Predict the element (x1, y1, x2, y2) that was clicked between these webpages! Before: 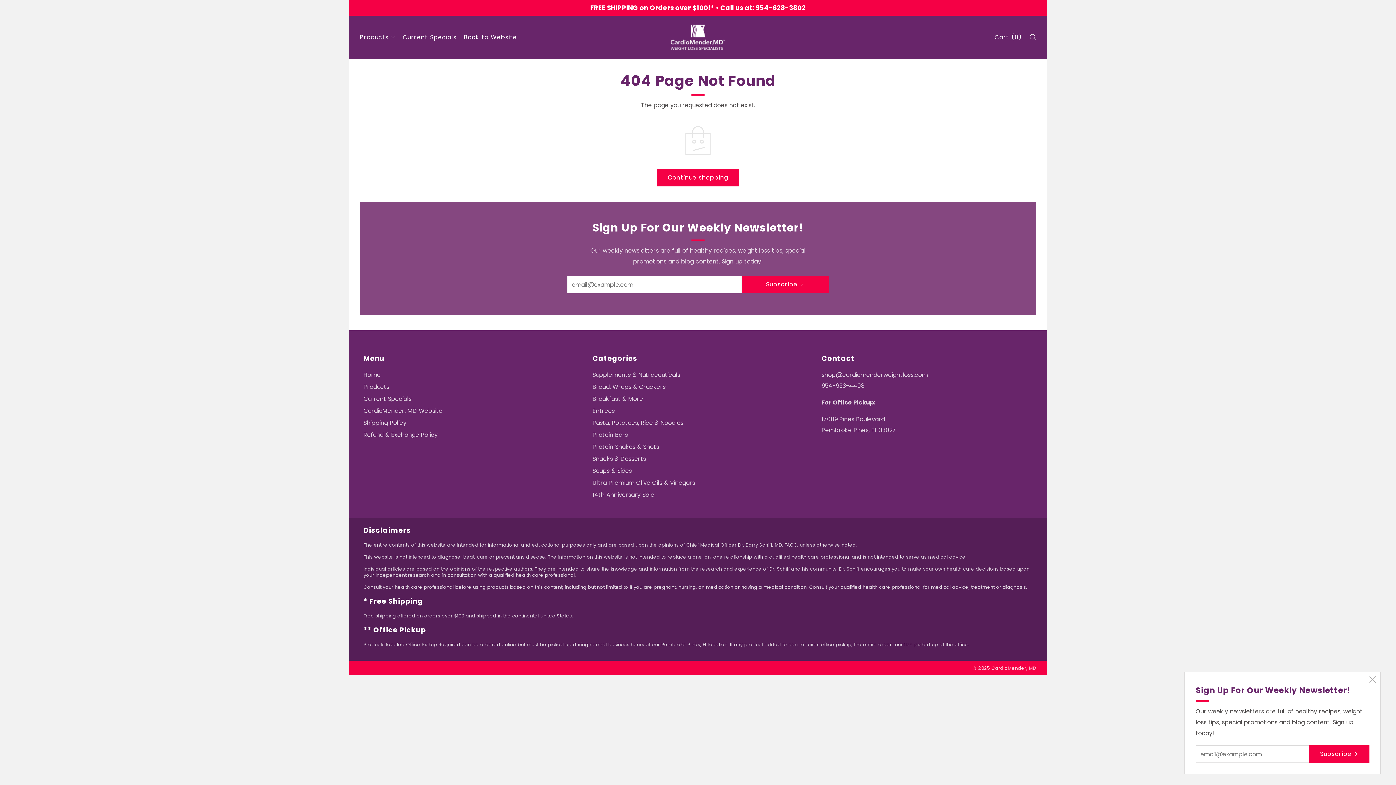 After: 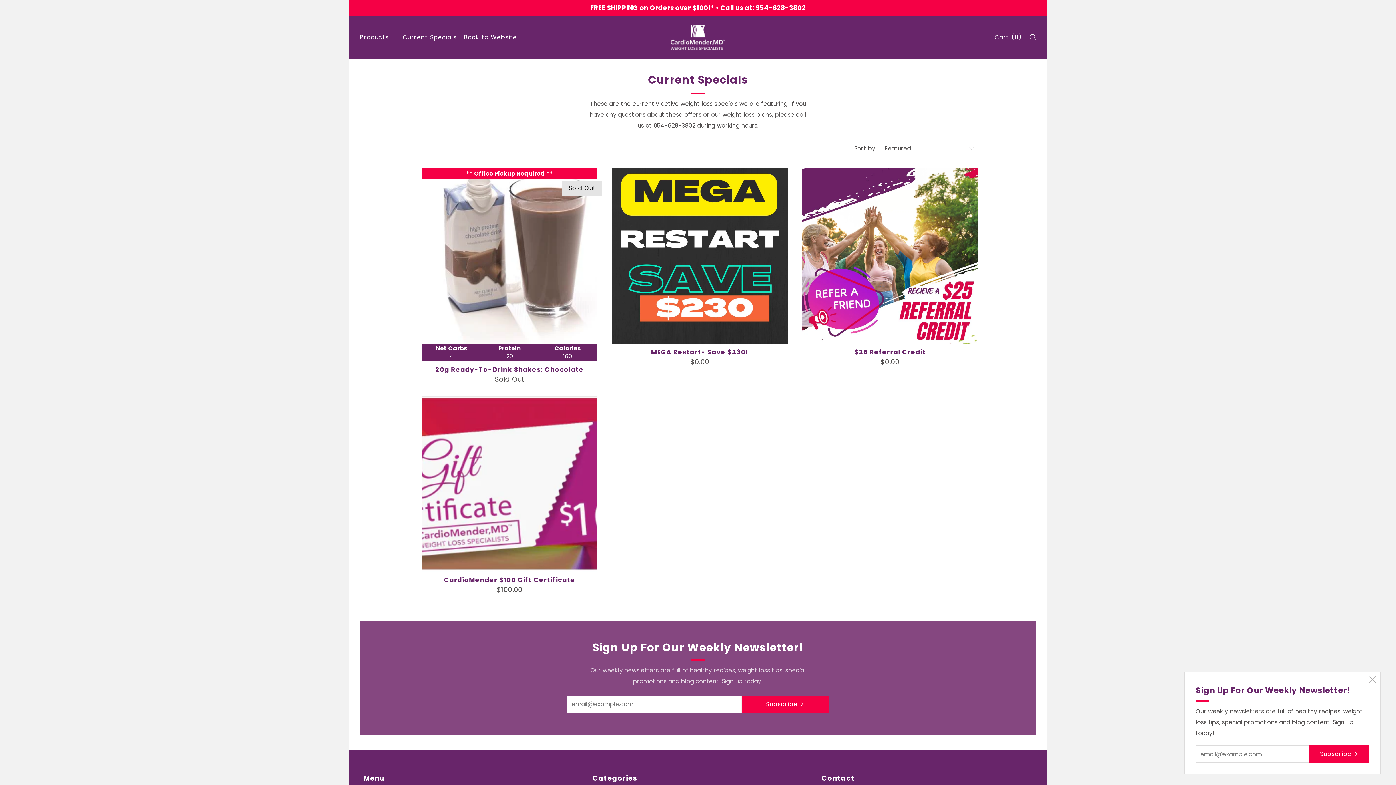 Action: label: Current Specials bbox: (363, 394, 411, 403)